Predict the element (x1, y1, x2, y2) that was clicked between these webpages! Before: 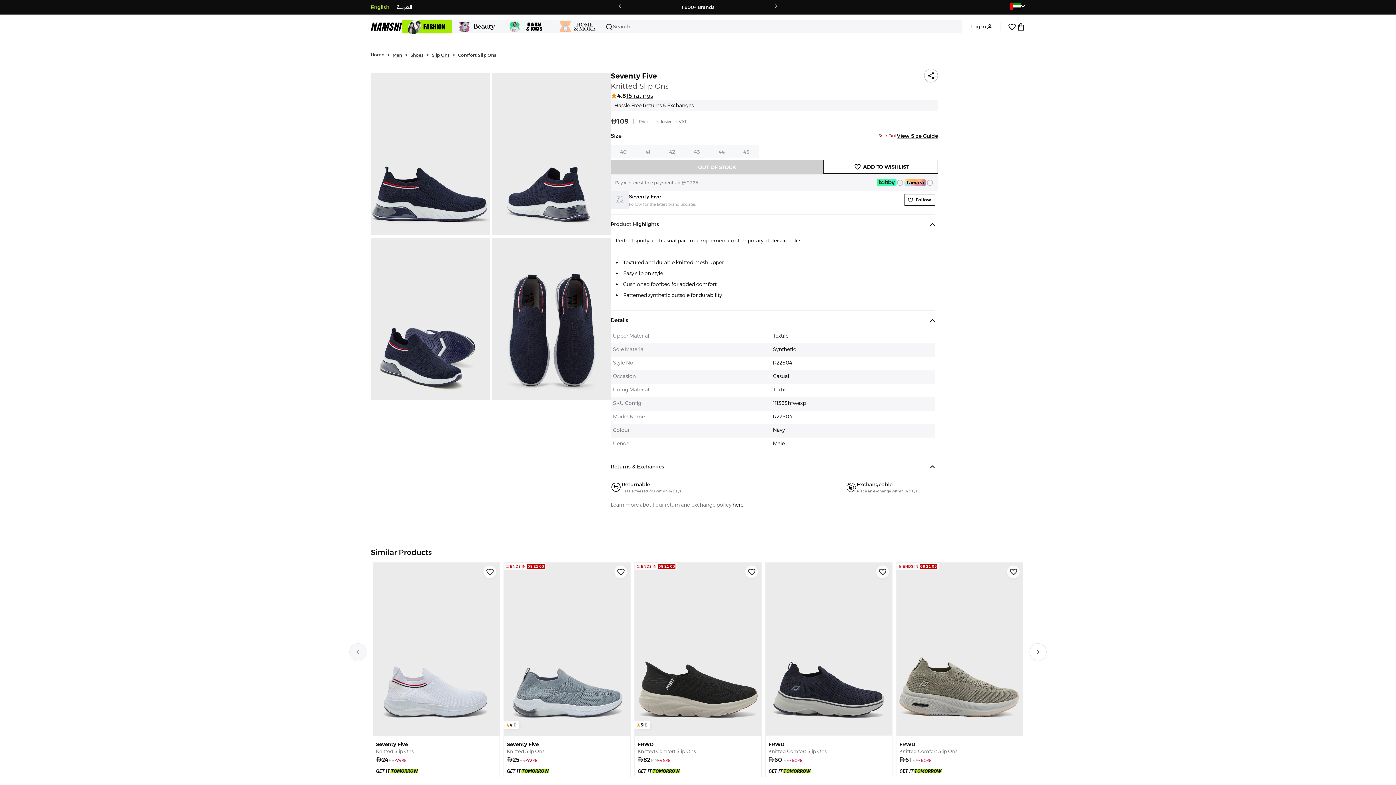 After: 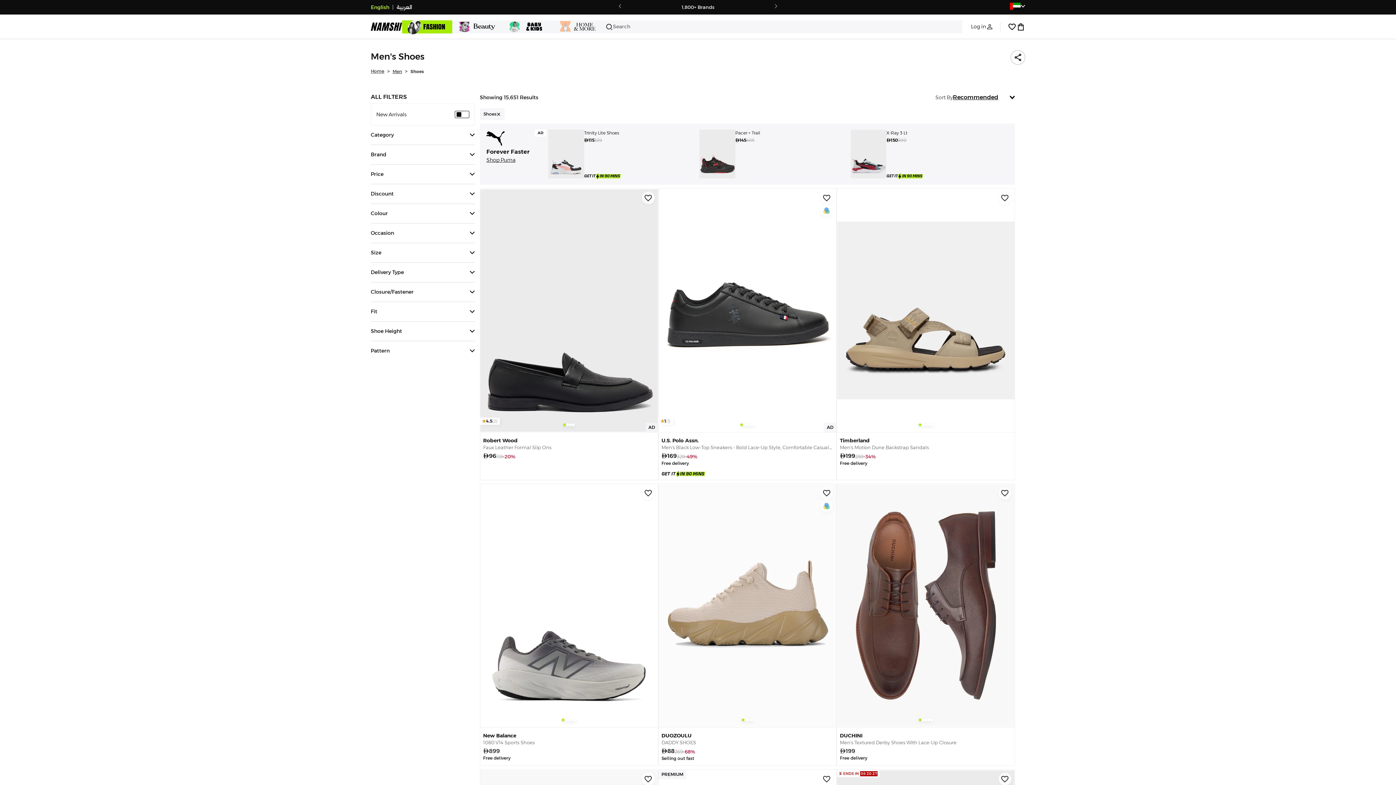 Action: bbox: (410, 52, 423, 57) label: Shoes